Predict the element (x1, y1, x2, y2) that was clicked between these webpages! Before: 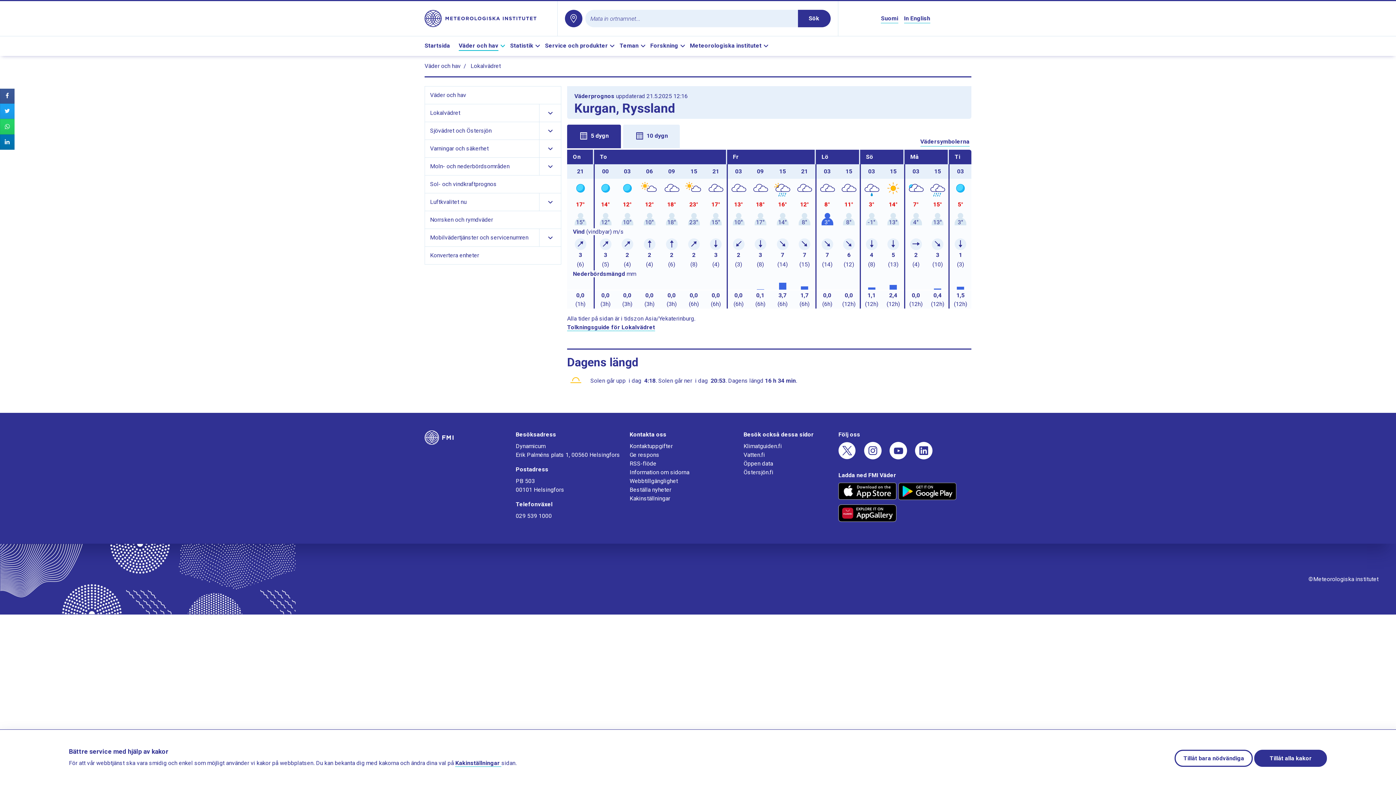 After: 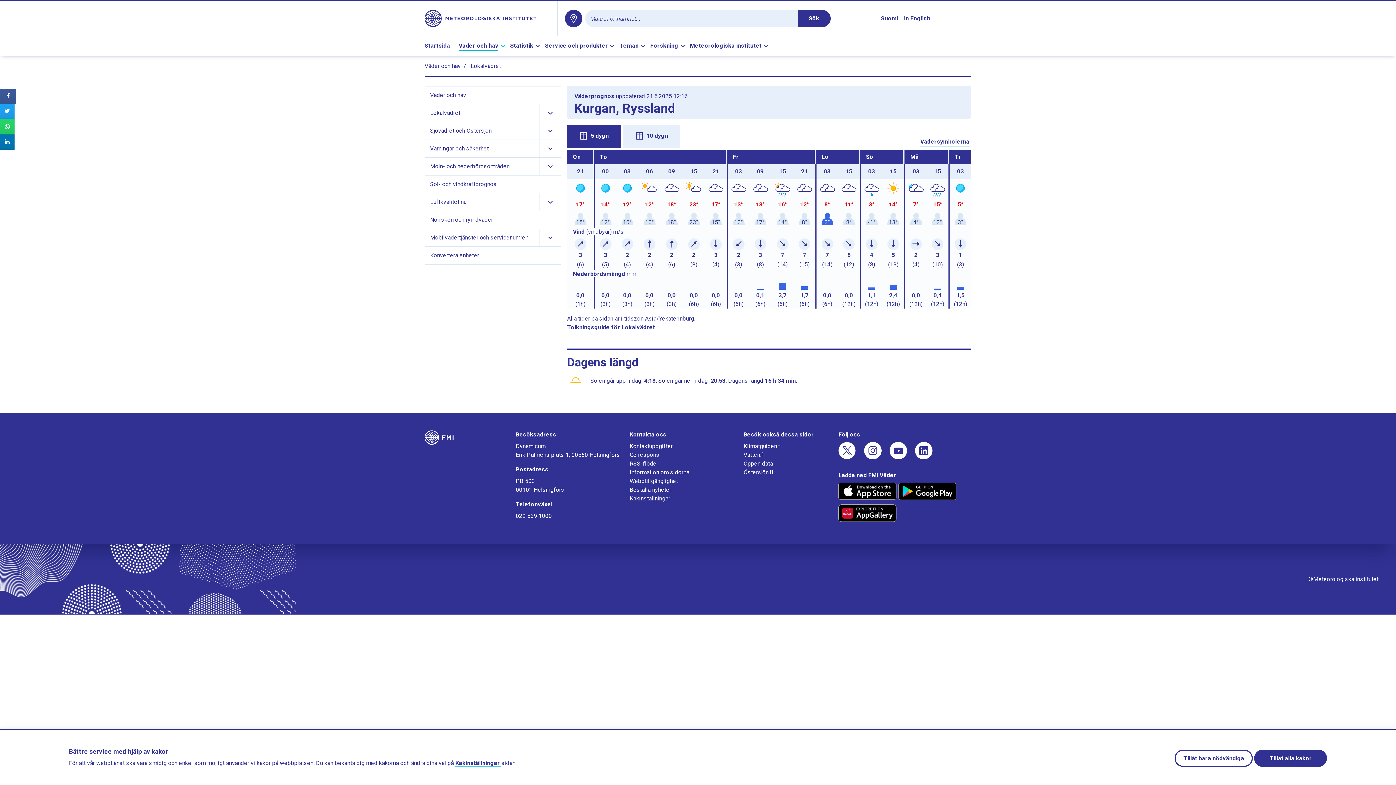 Action: bbox: (0, 88, 14, 103) label: Share page in Facebook